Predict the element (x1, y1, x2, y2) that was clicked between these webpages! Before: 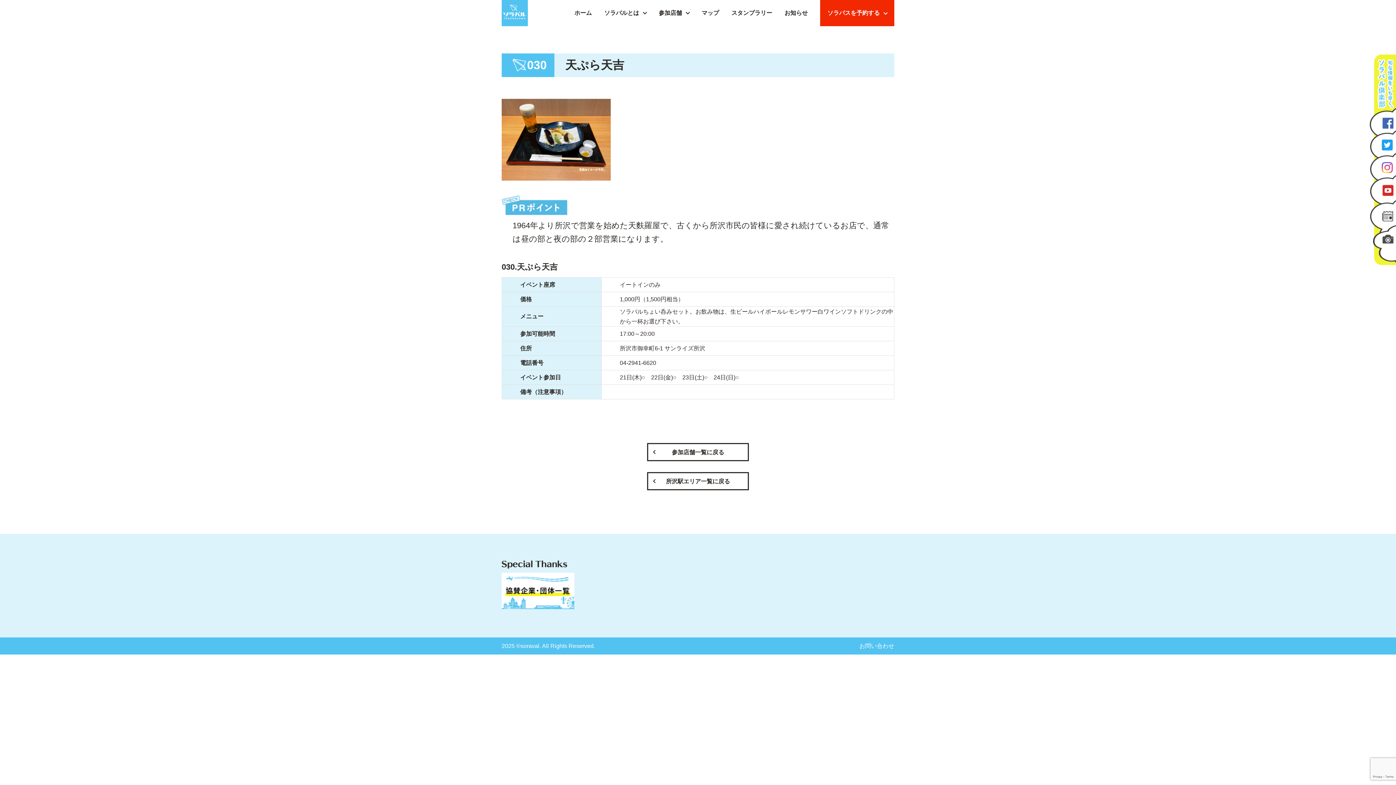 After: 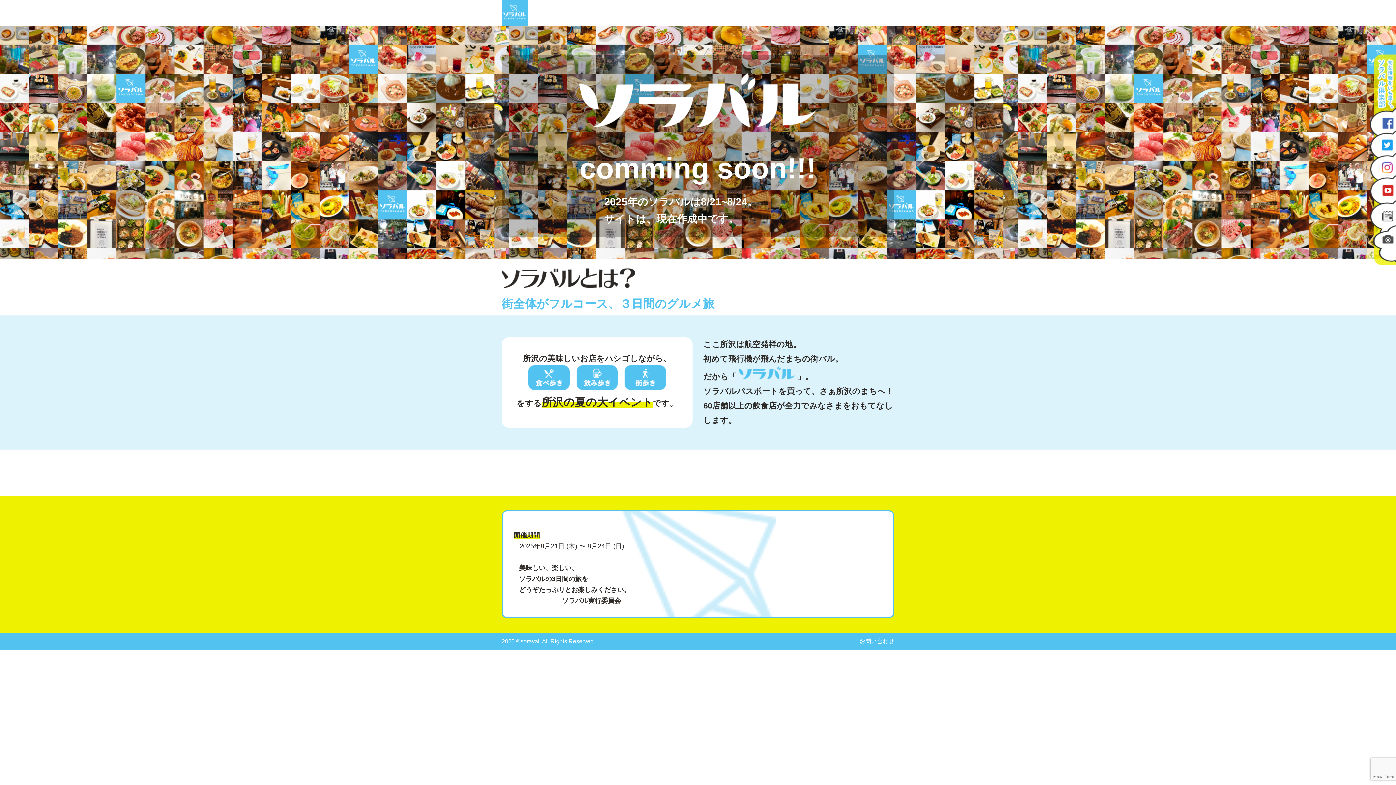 Action: label: お知らせ bbox: (784, 9, 808, 16)